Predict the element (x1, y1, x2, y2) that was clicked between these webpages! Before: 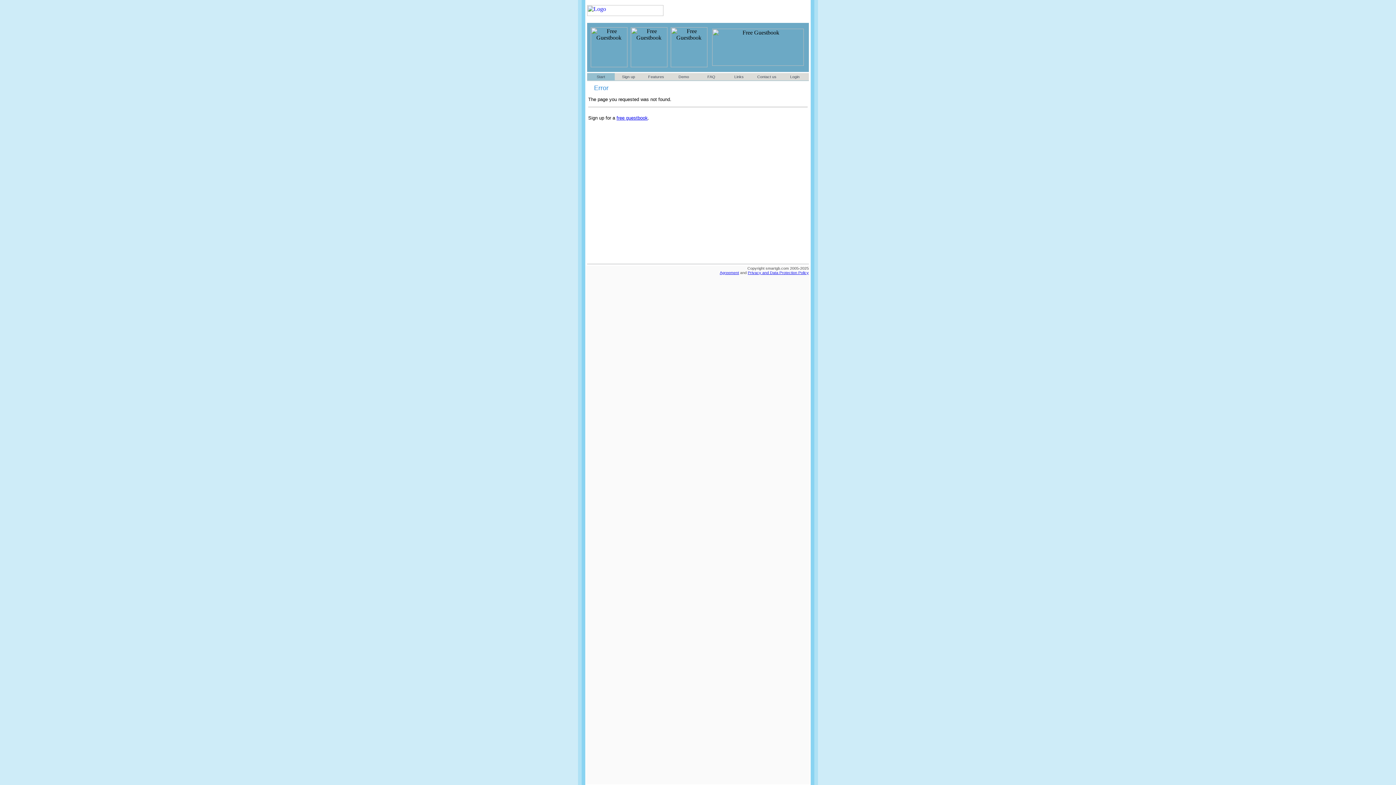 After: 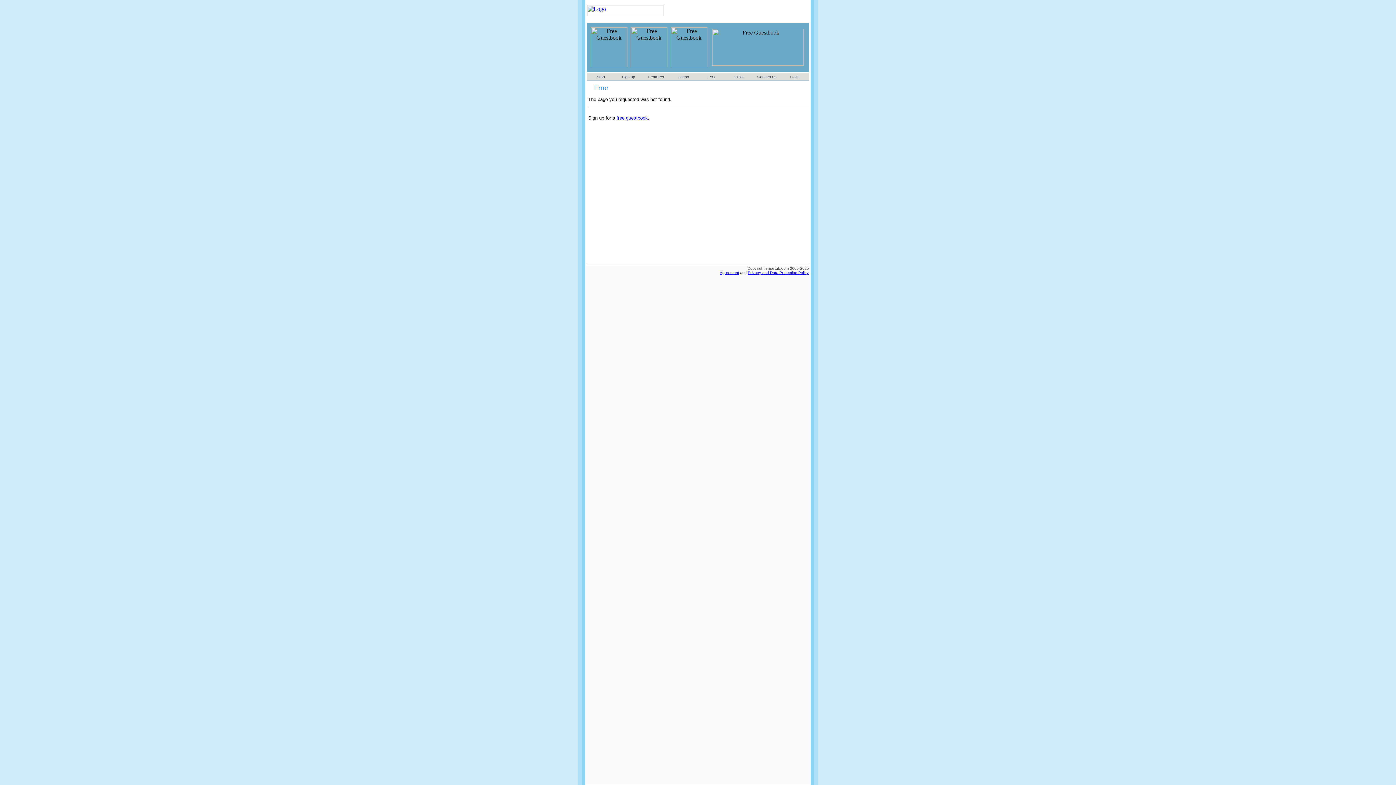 Action: label: Privacy and Data Protection Policy bbox: (748, 270, 809, 274)